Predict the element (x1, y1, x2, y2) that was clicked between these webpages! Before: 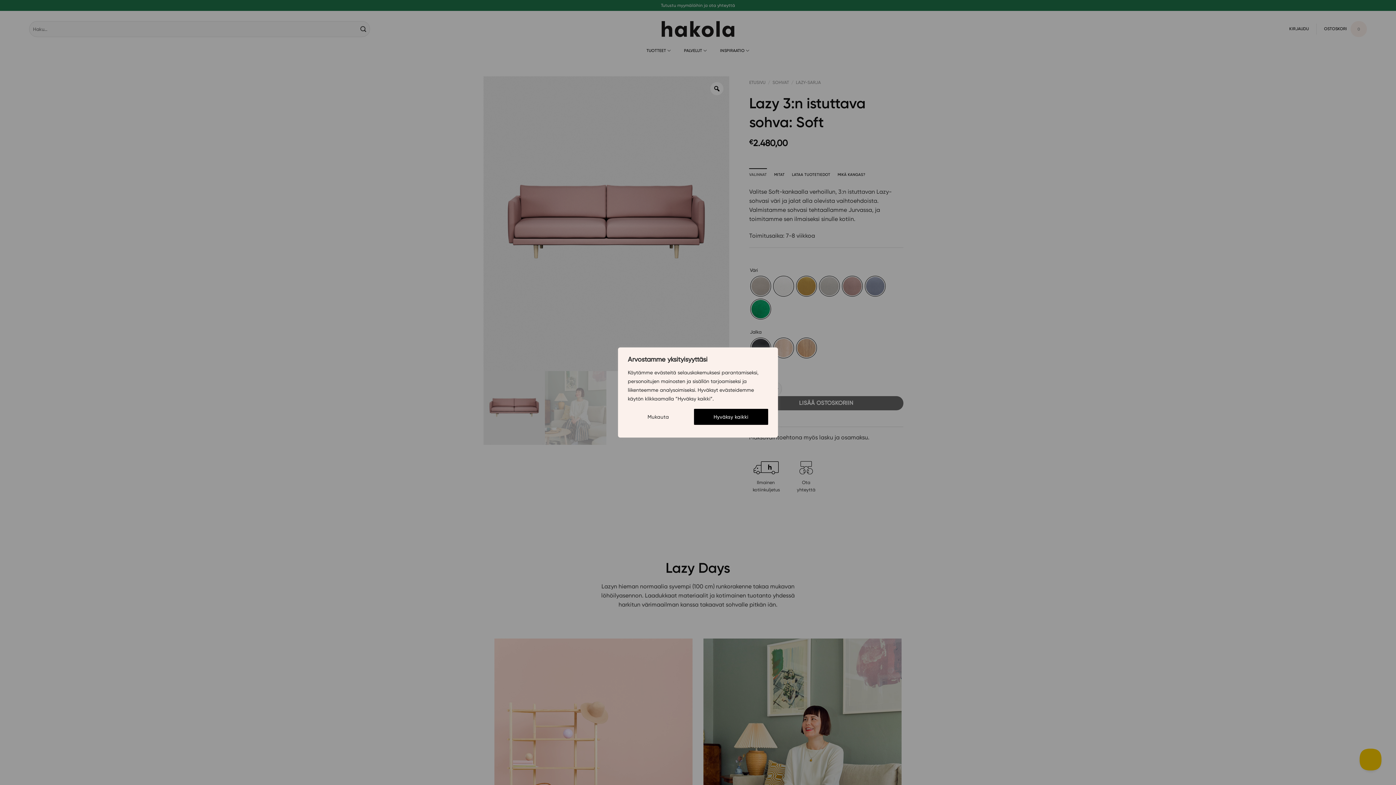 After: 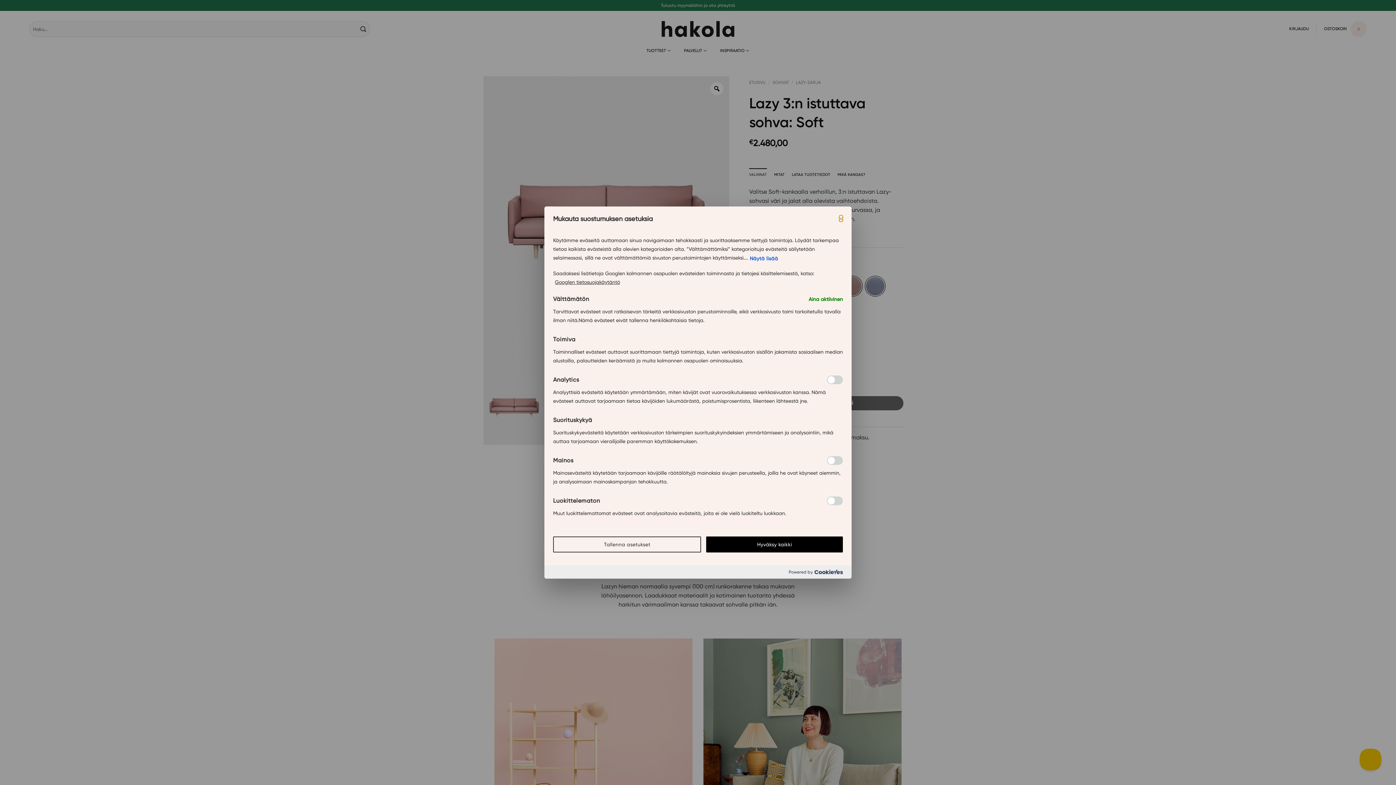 Action: label: Mukauta bbox: (628, 409, 688, 425)